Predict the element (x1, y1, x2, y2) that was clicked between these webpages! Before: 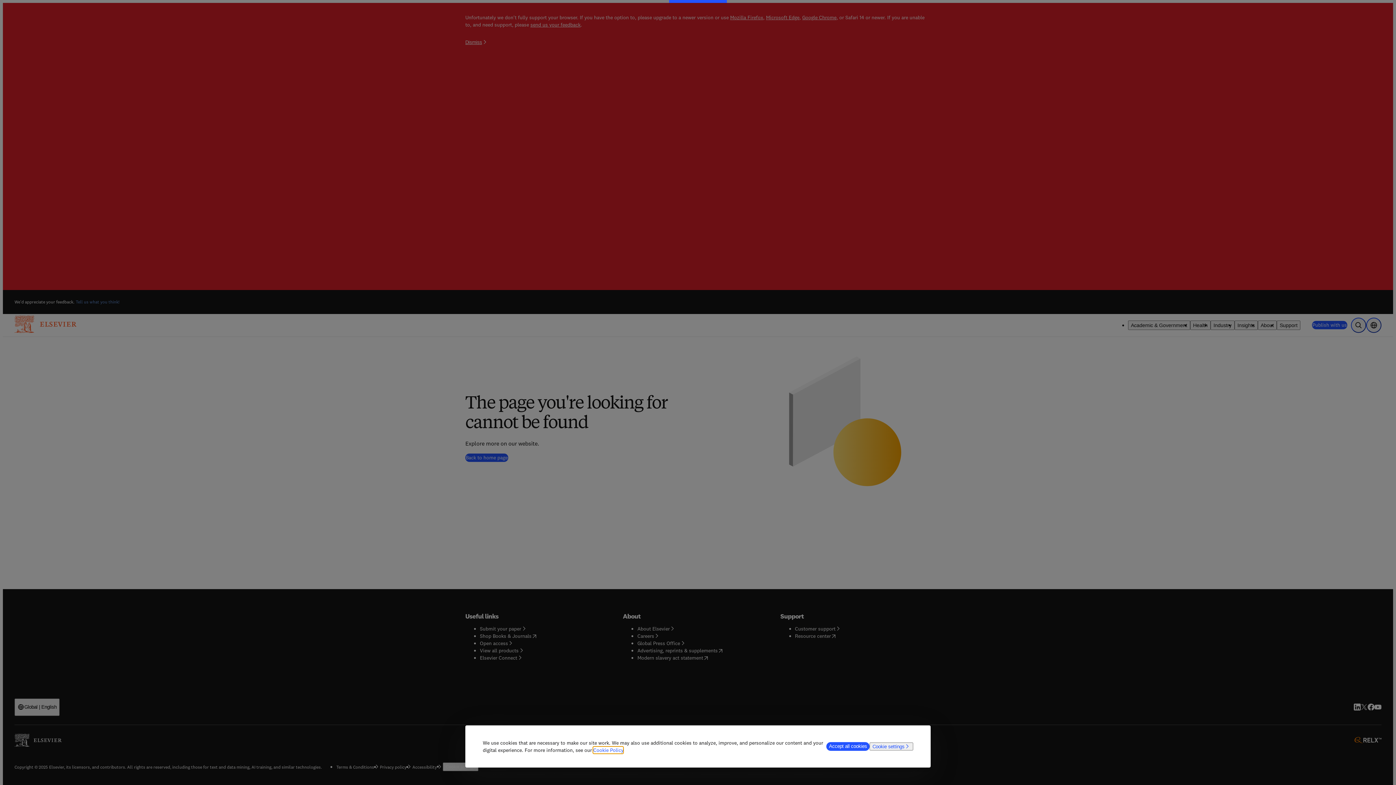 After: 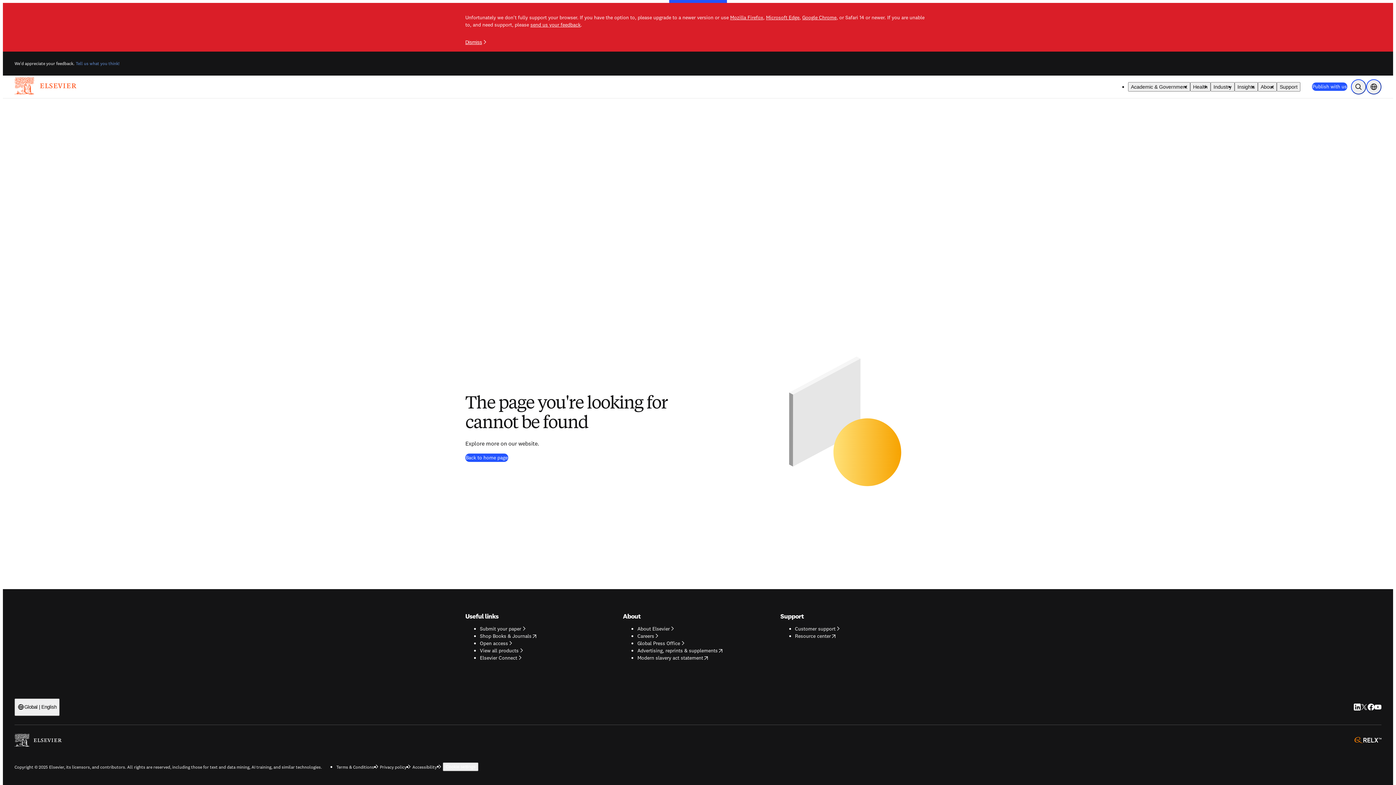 Action: label: Accept all cookies bbox: (826, 742, 869, 751)